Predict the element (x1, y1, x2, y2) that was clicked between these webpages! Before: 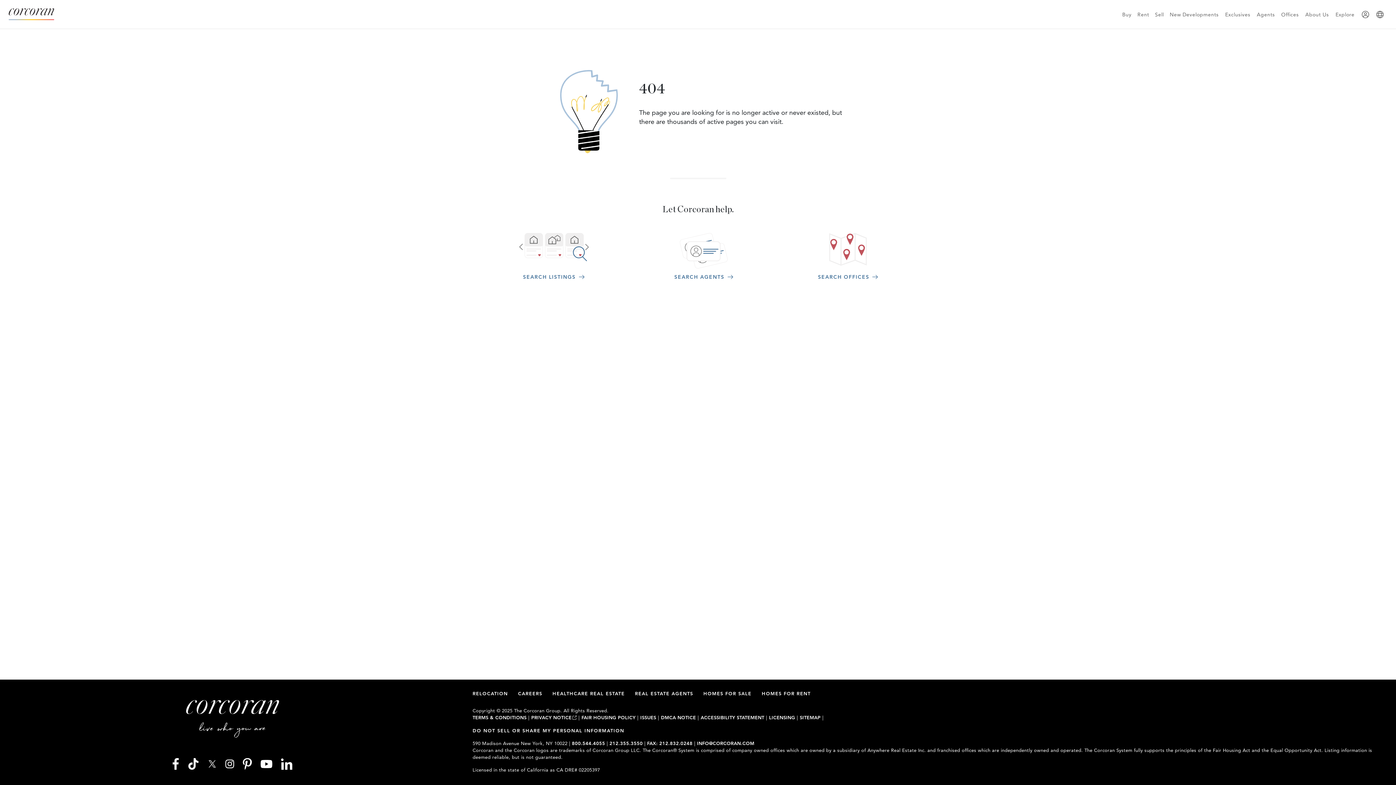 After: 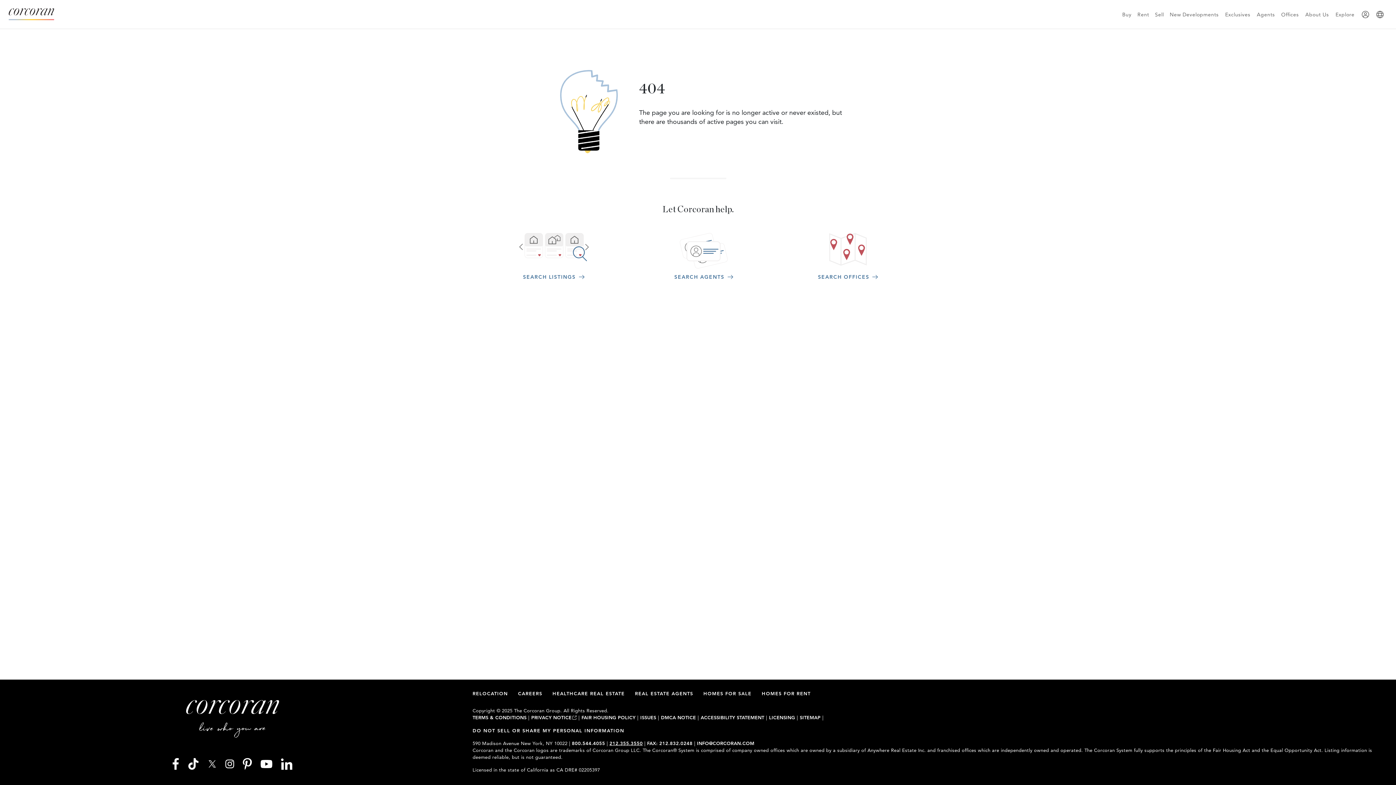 Action: label: 212.355.3550 bbox: (609, 740, 642, 746)